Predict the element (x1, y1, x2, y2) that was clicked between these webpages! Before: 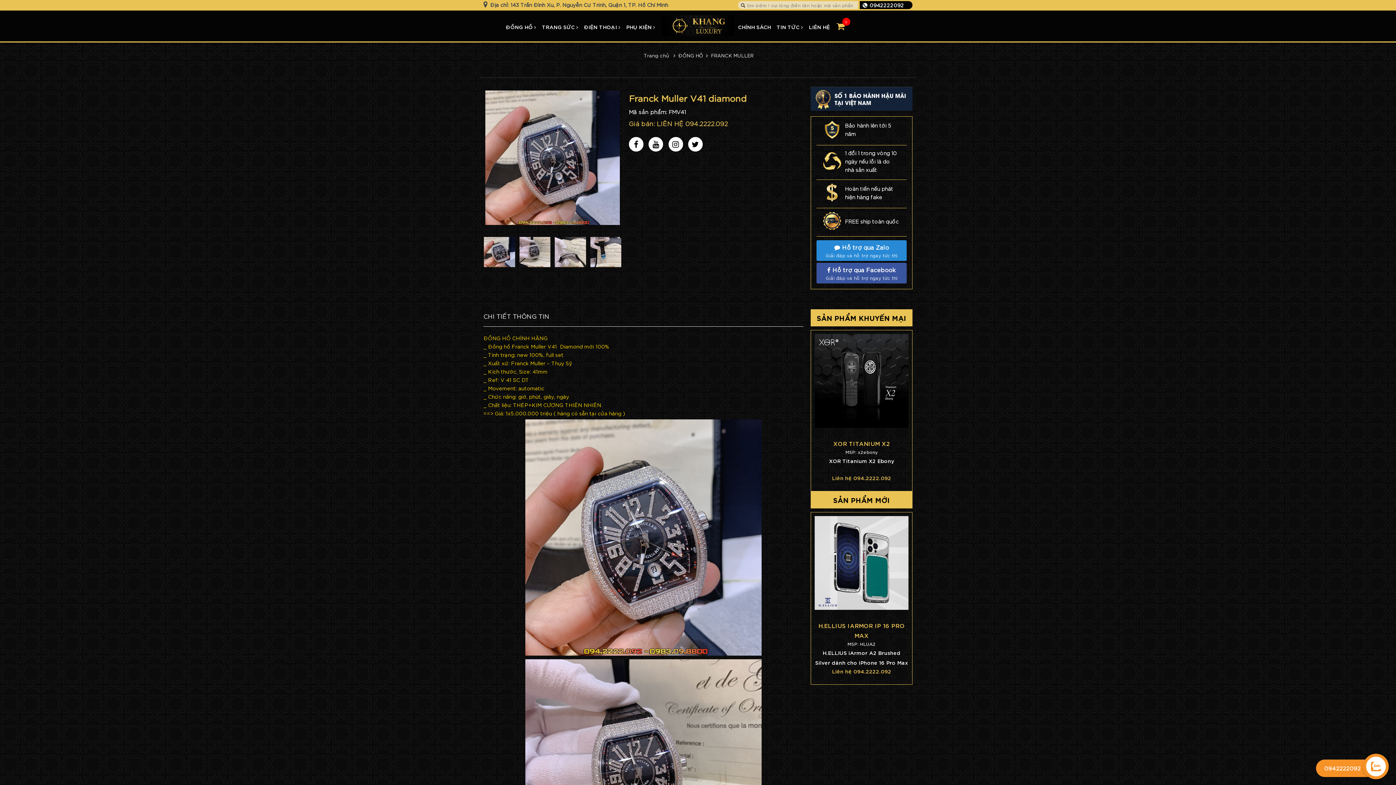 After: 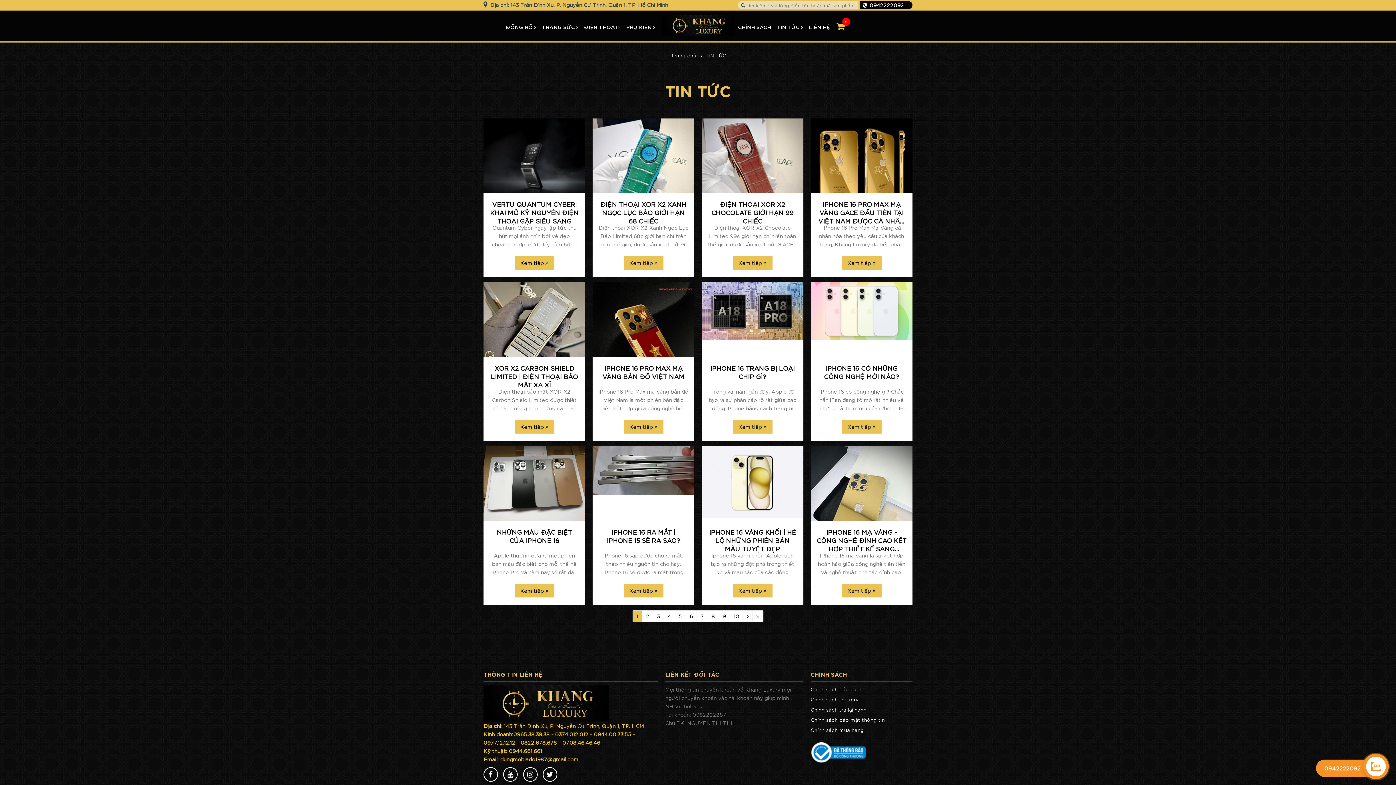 Action: bbox: (774, 22, 806, 30) label: TIN TỨC 